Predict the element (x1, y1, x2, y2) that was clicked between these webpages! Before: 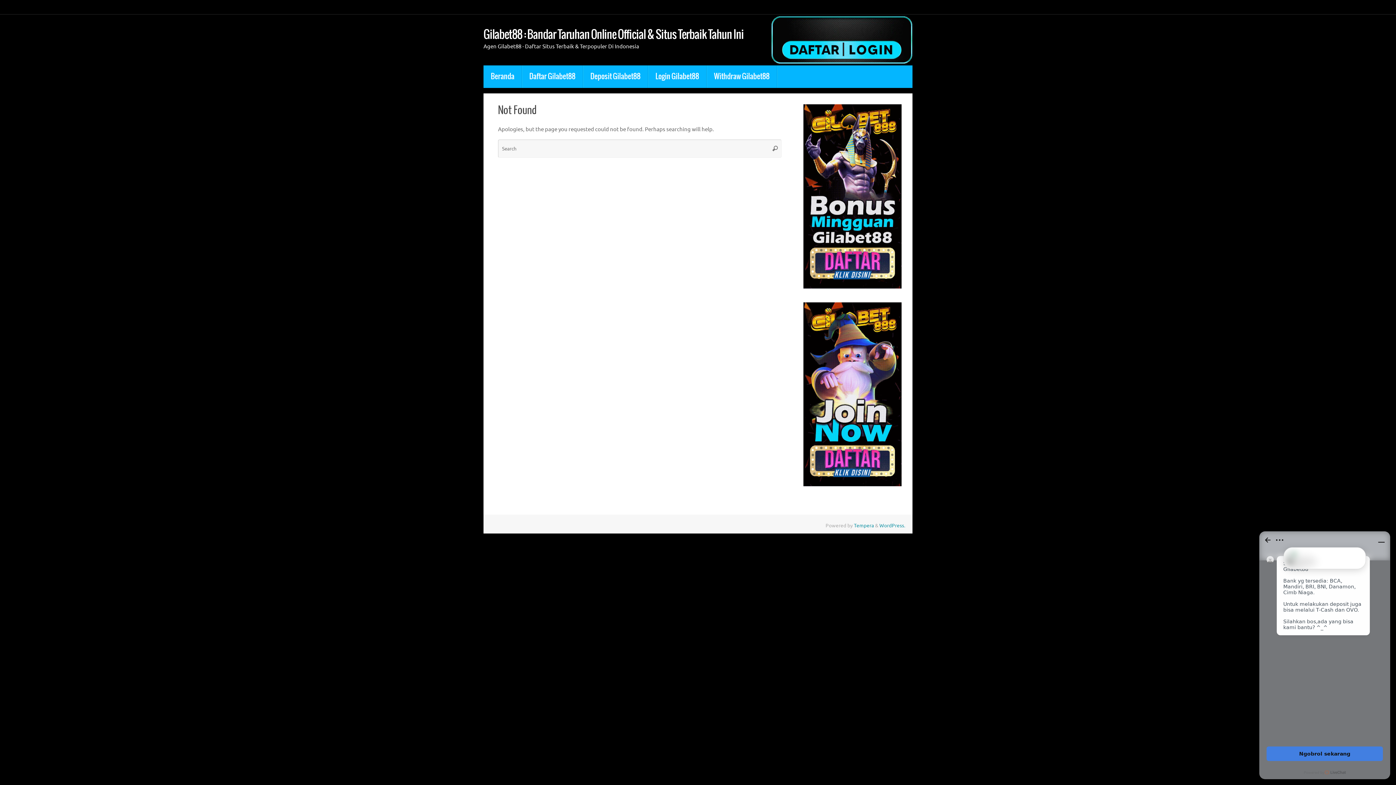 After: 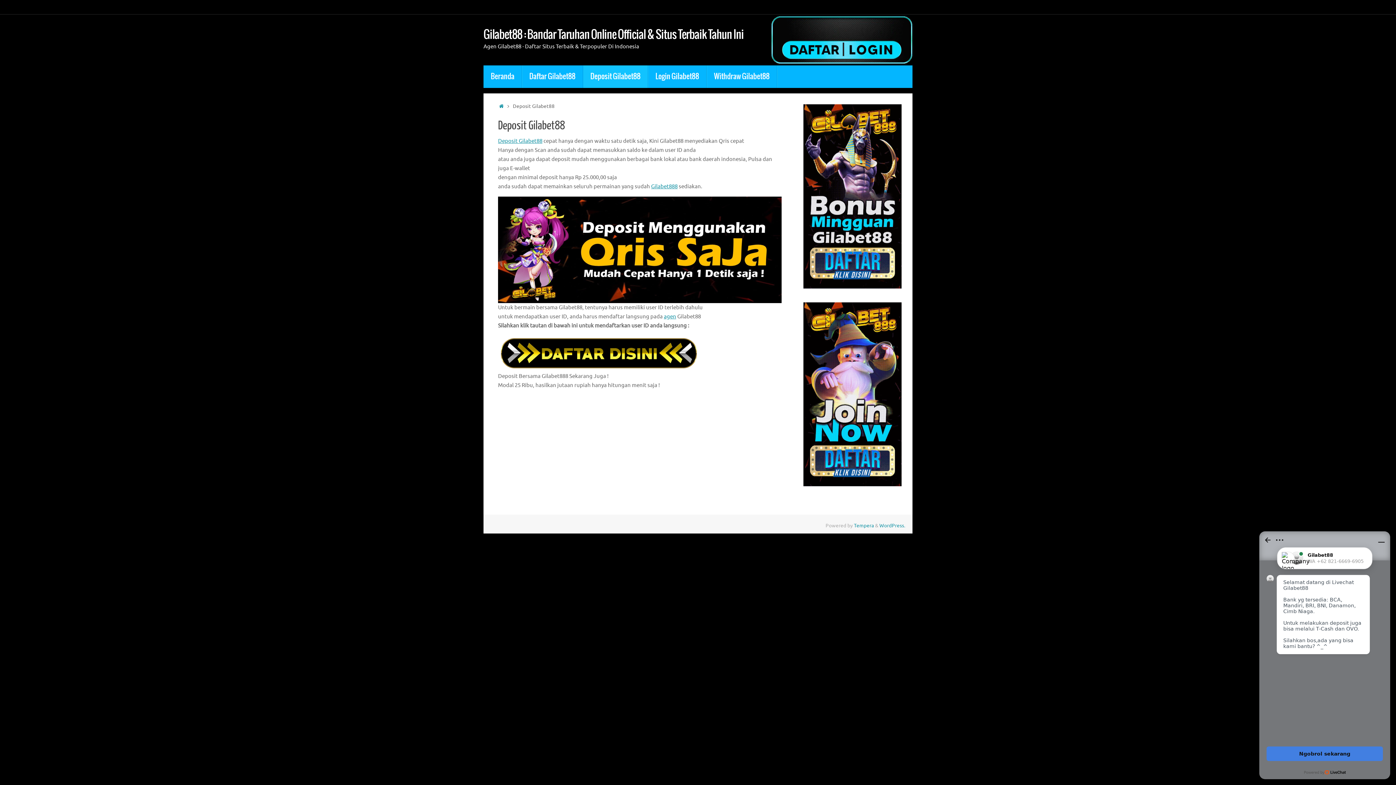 Action: label: Deposit Gilabet88 bbox: (583, 65, 648, 88)